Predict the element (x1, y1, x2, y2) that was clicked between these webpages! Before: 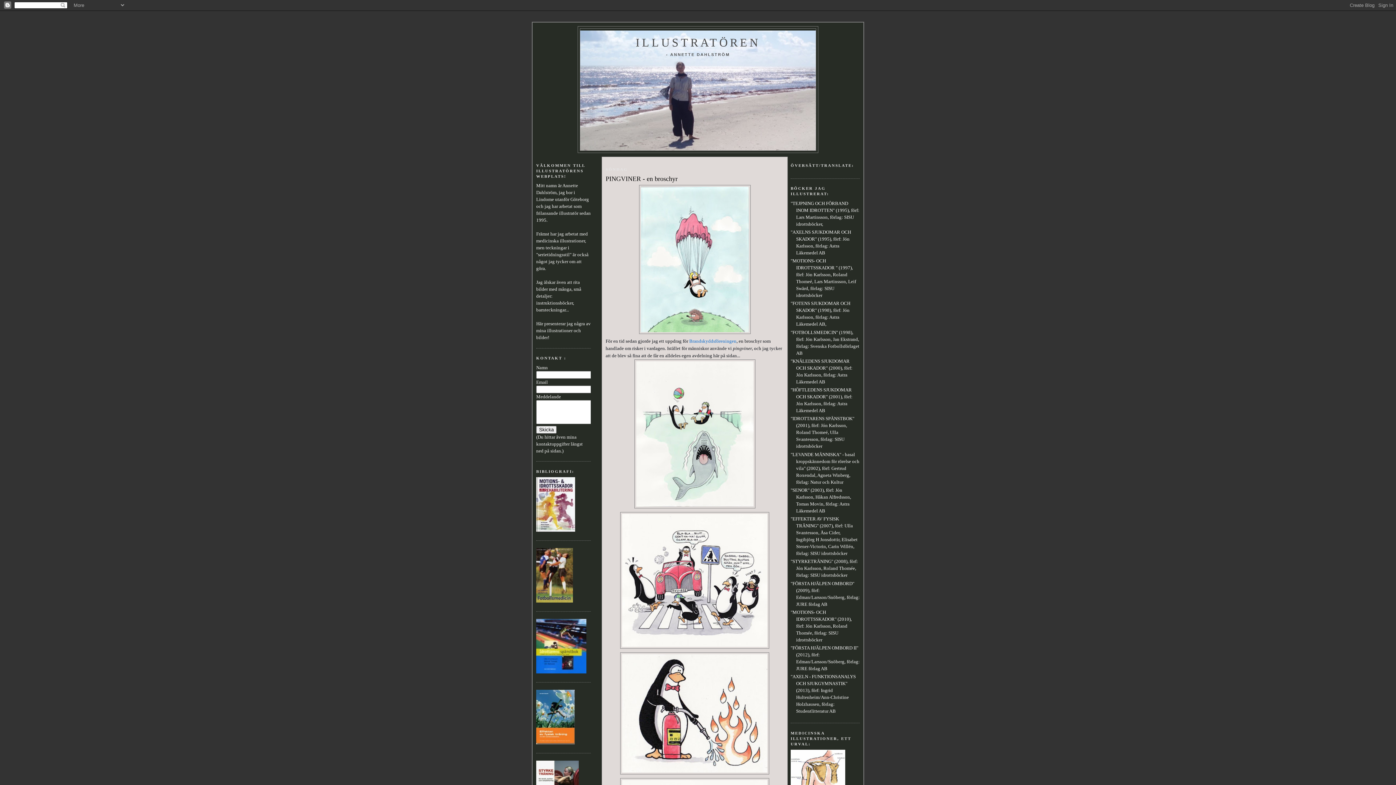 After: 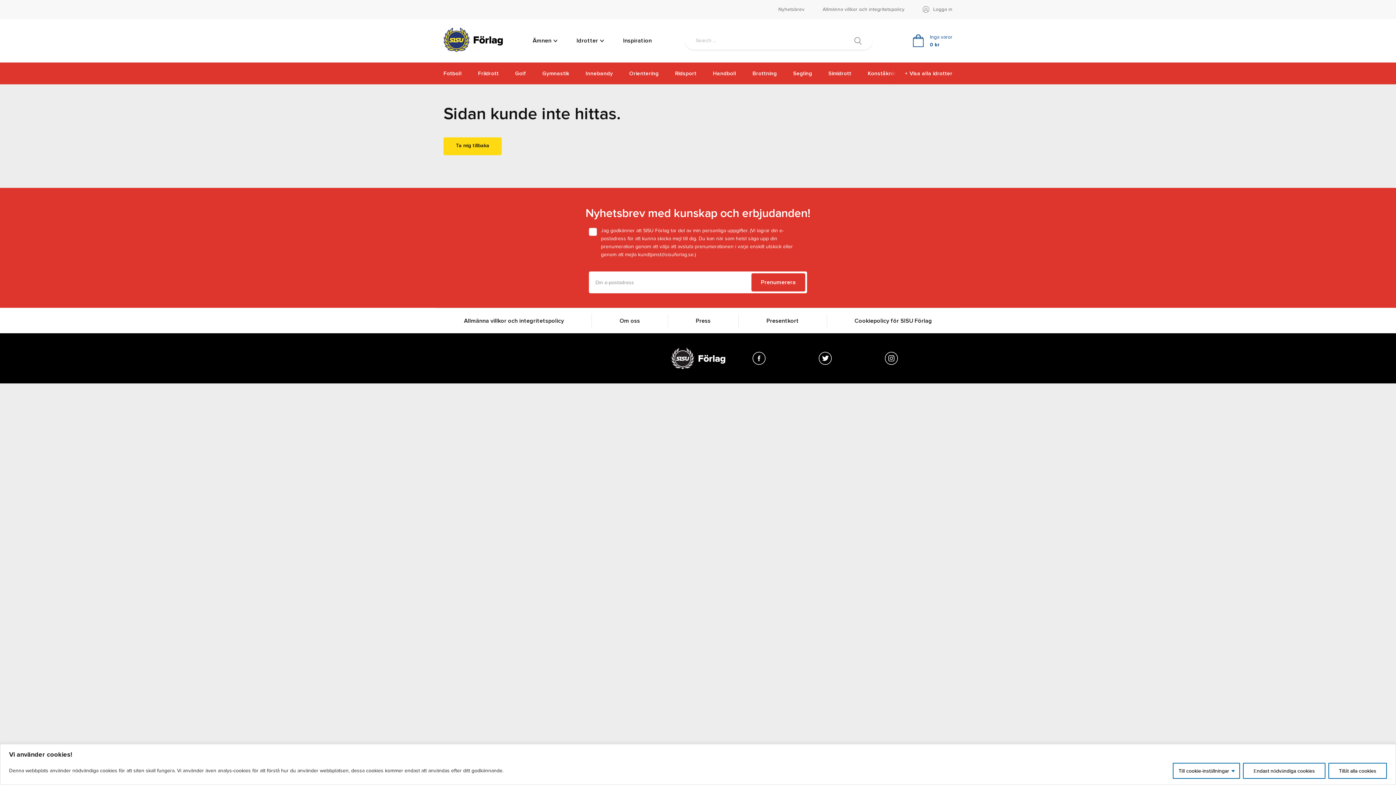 Action: bbox: (536, 669, 586, 674)